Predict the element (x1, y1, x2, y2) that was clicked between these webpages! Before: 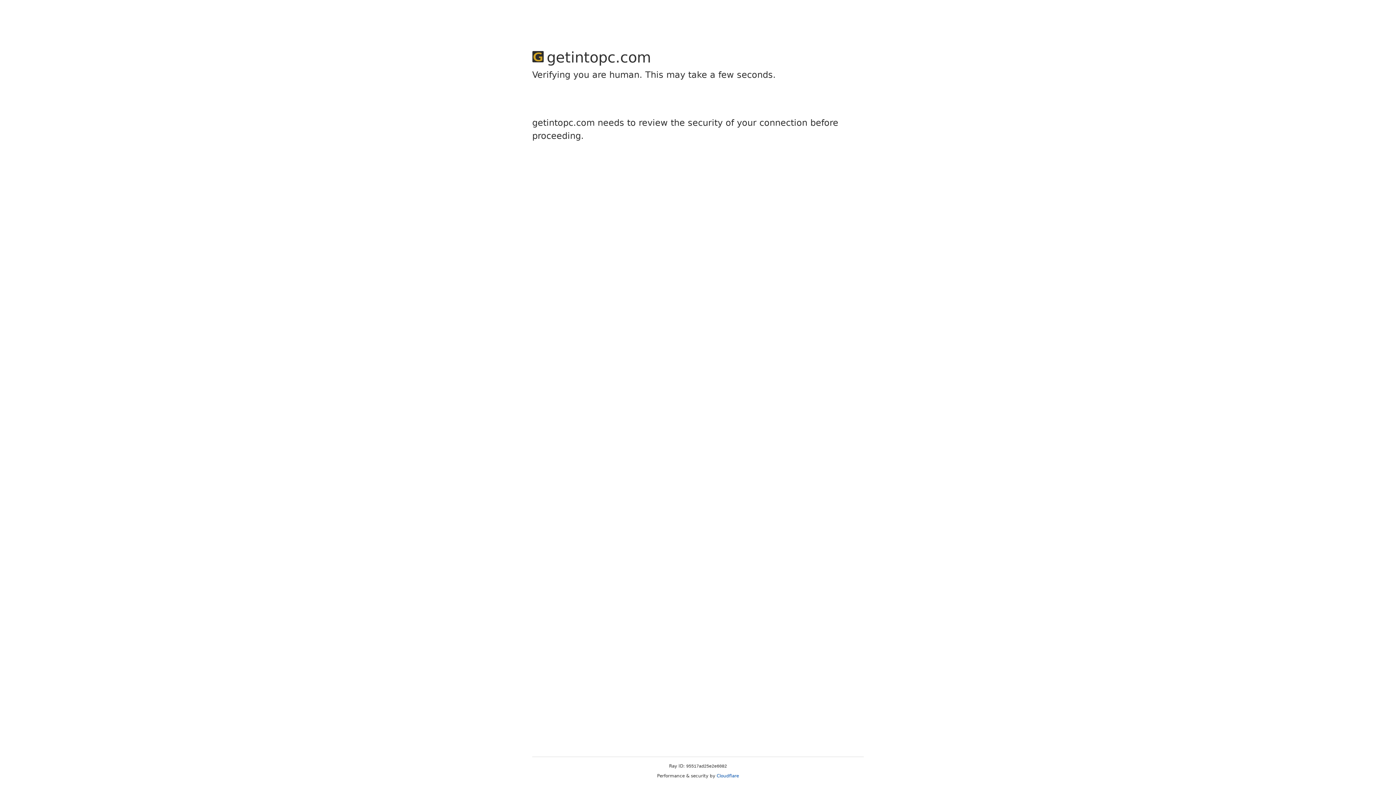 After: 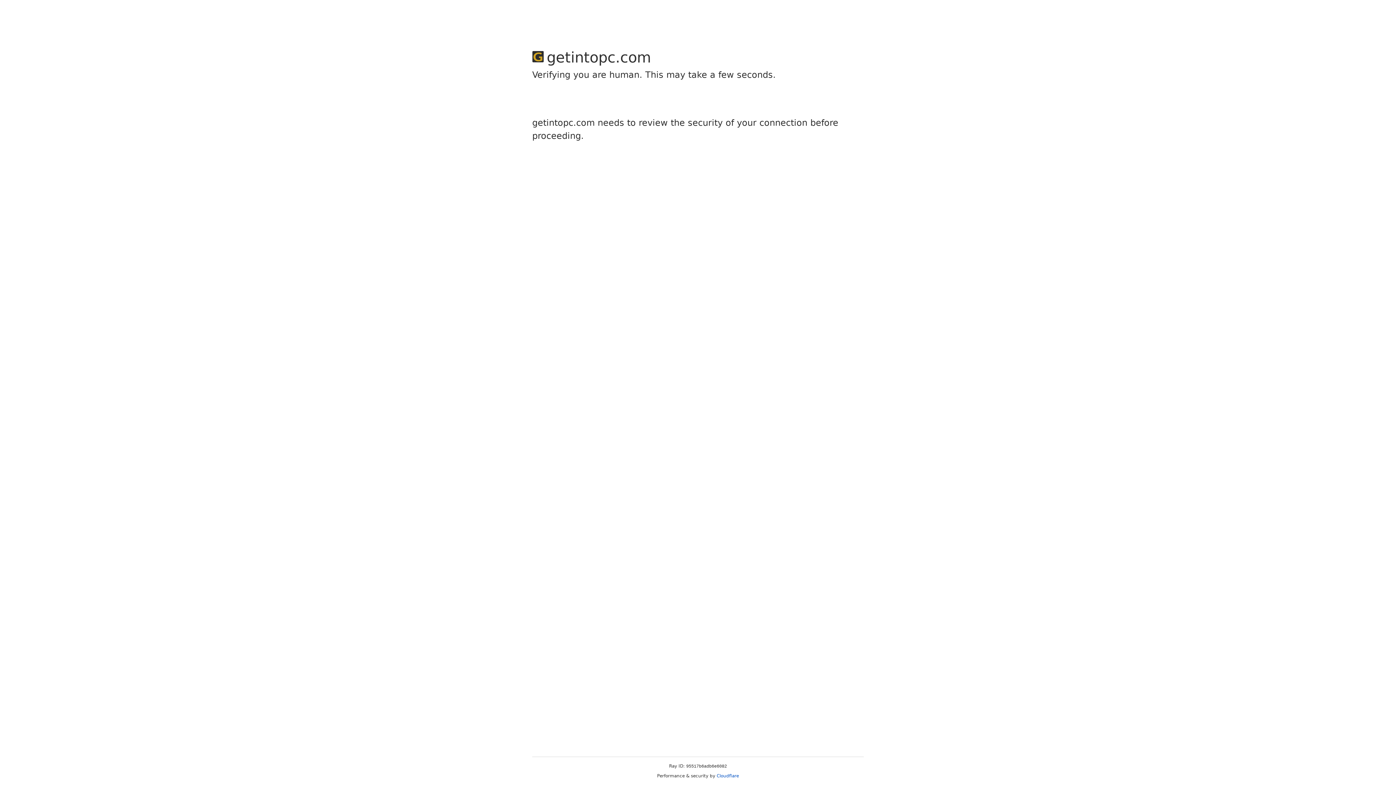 Action: label: Cloudflare bbox: (716, 773, 739, 778)